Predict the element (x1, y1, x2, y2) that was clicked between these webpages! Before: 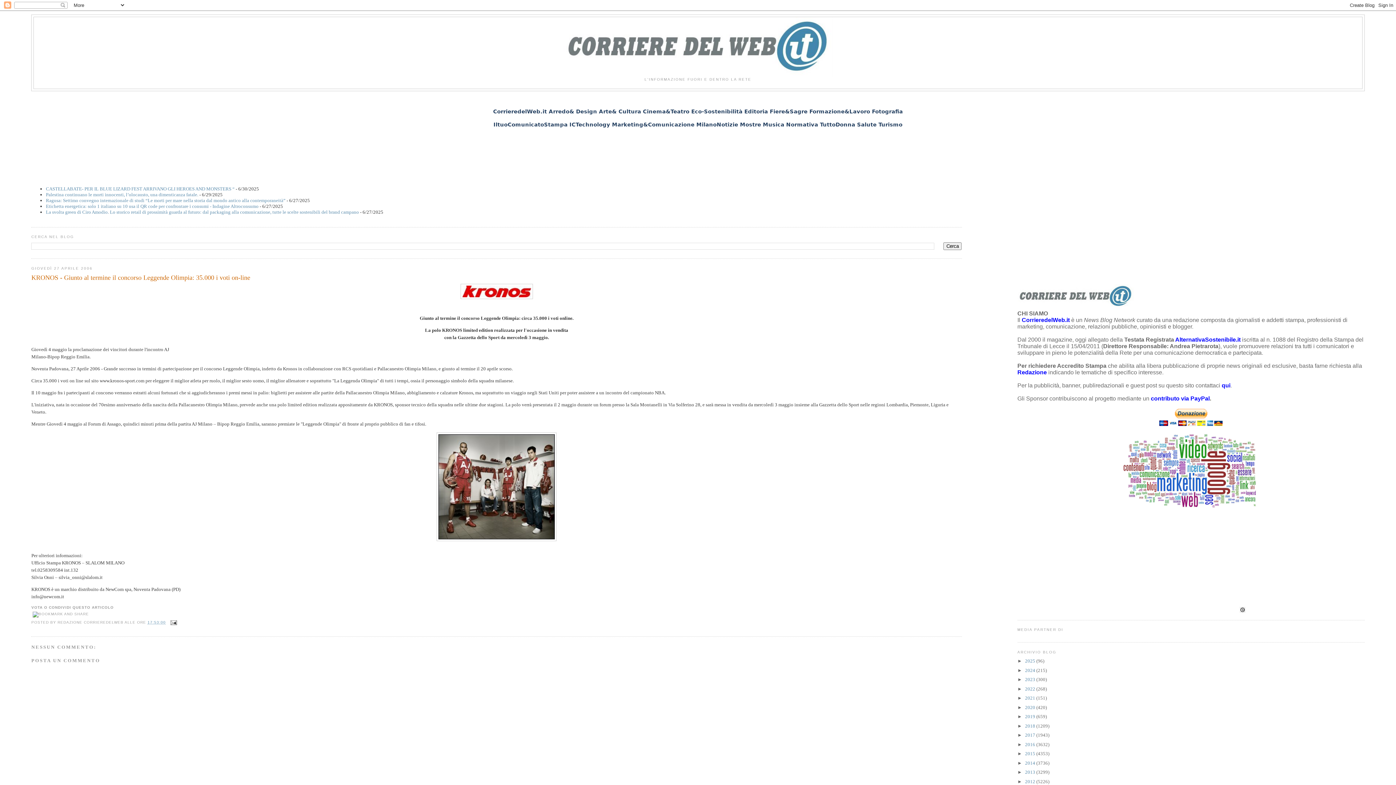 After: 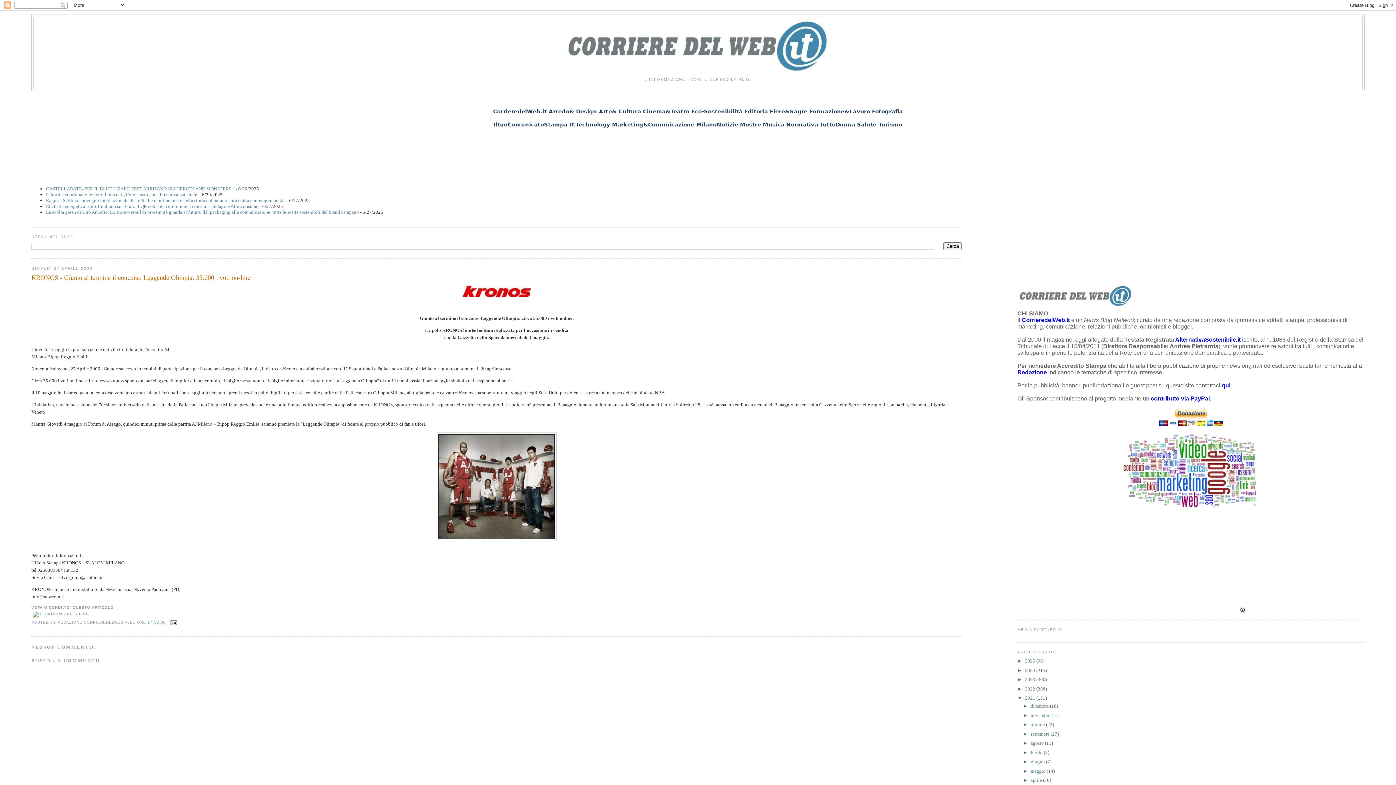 Action: bbox: (1017, 695, 1025, 701) label: ►  